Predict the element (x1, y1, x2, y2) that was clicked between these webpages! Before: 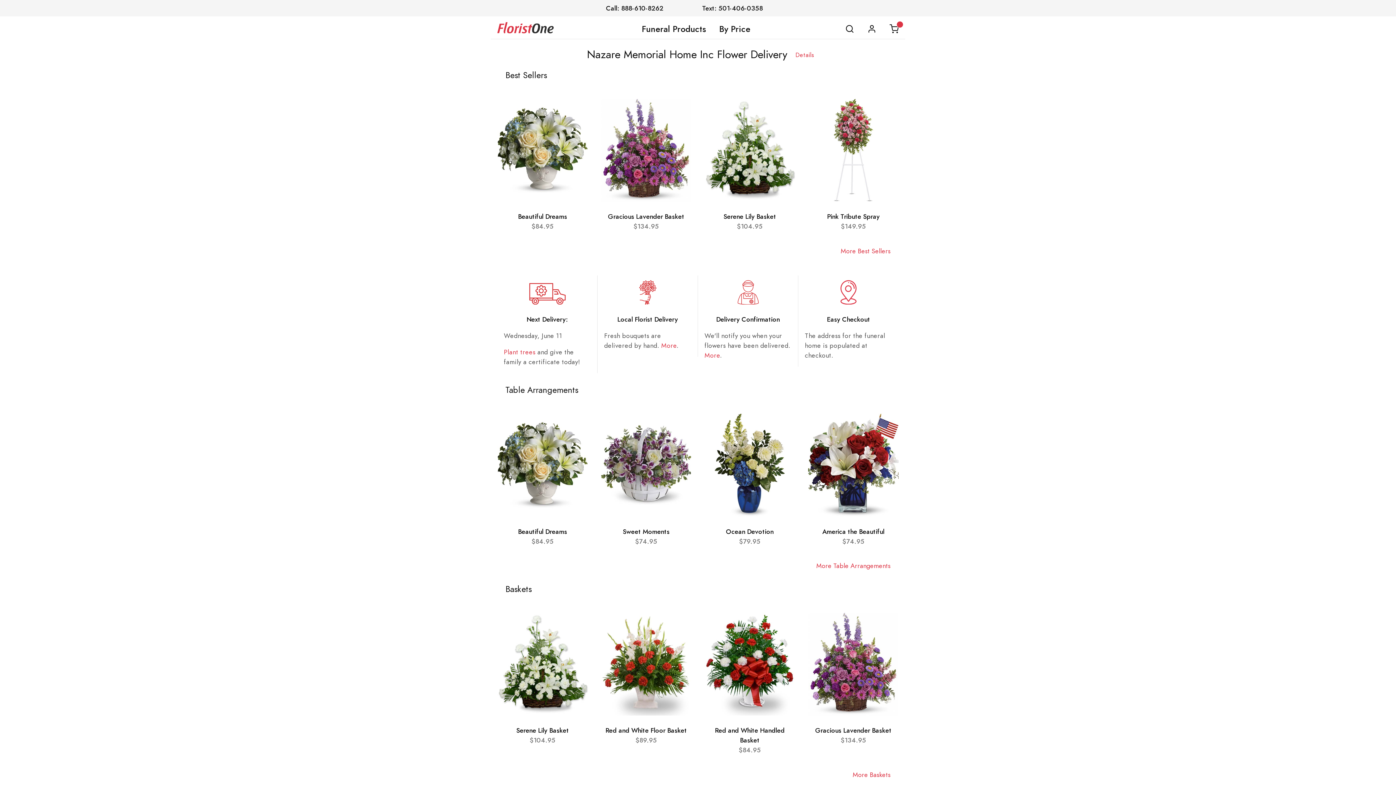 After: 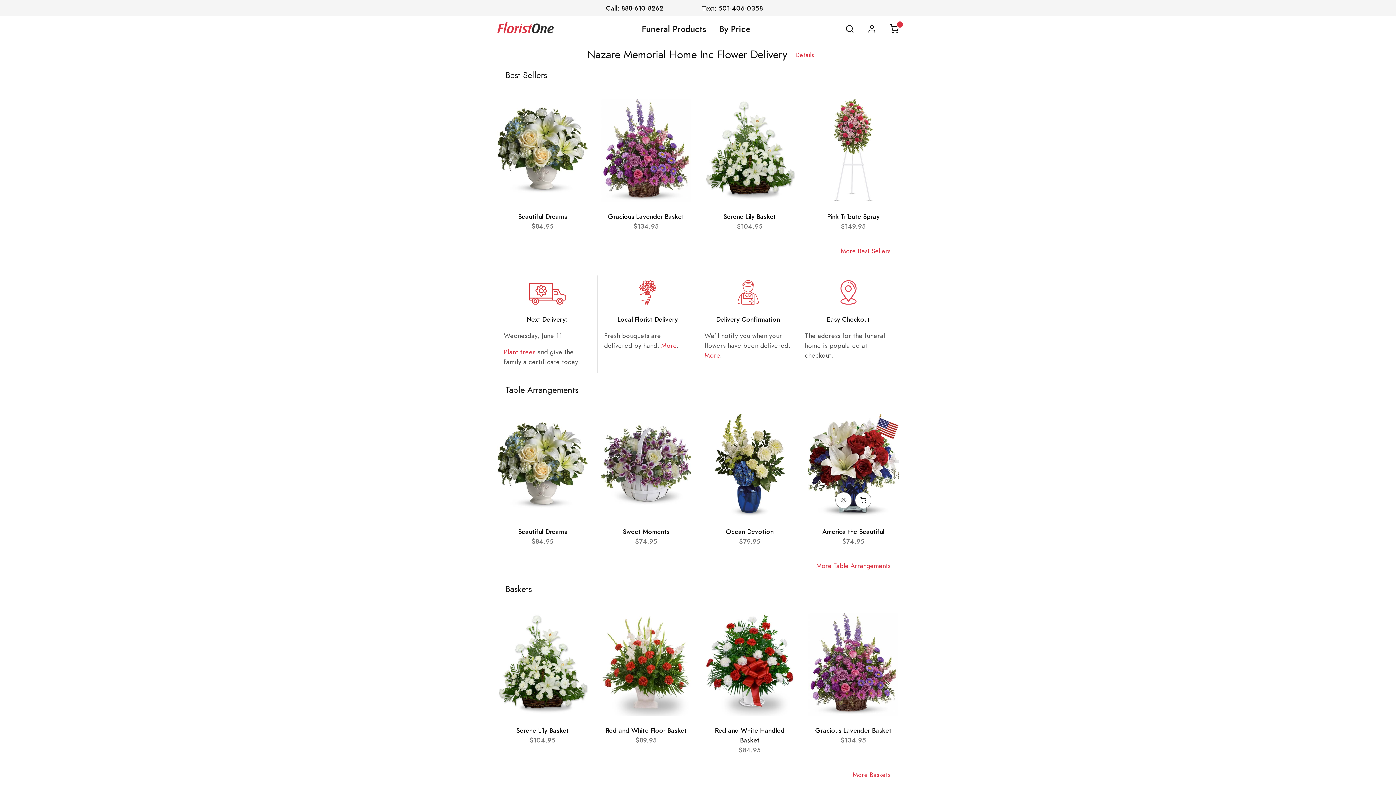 Action: bbox: (835, 495, 852, 512)